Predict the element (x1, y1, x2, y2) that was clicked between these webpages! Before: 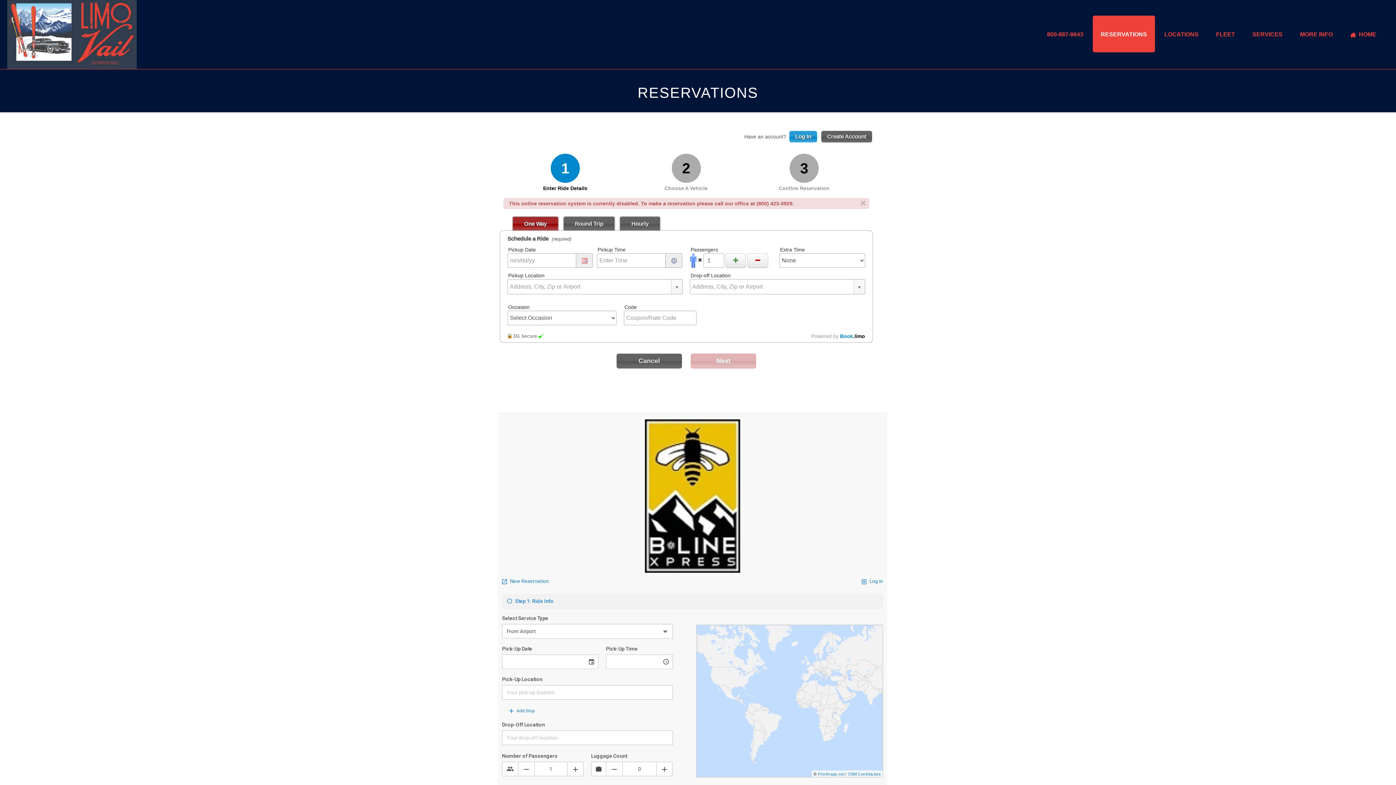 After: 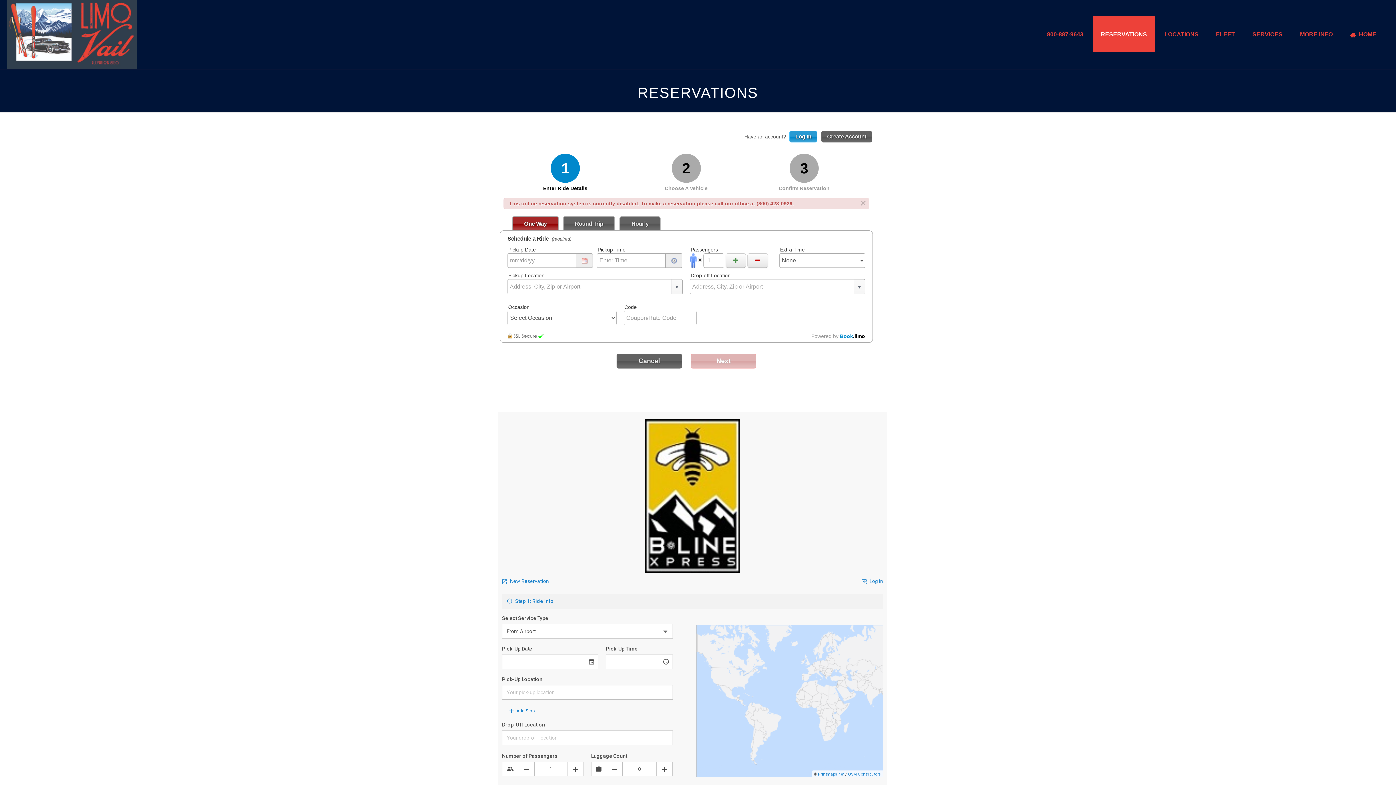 Action: bbox: (1093, 15, 1155, 52) label: RESERVATIONS